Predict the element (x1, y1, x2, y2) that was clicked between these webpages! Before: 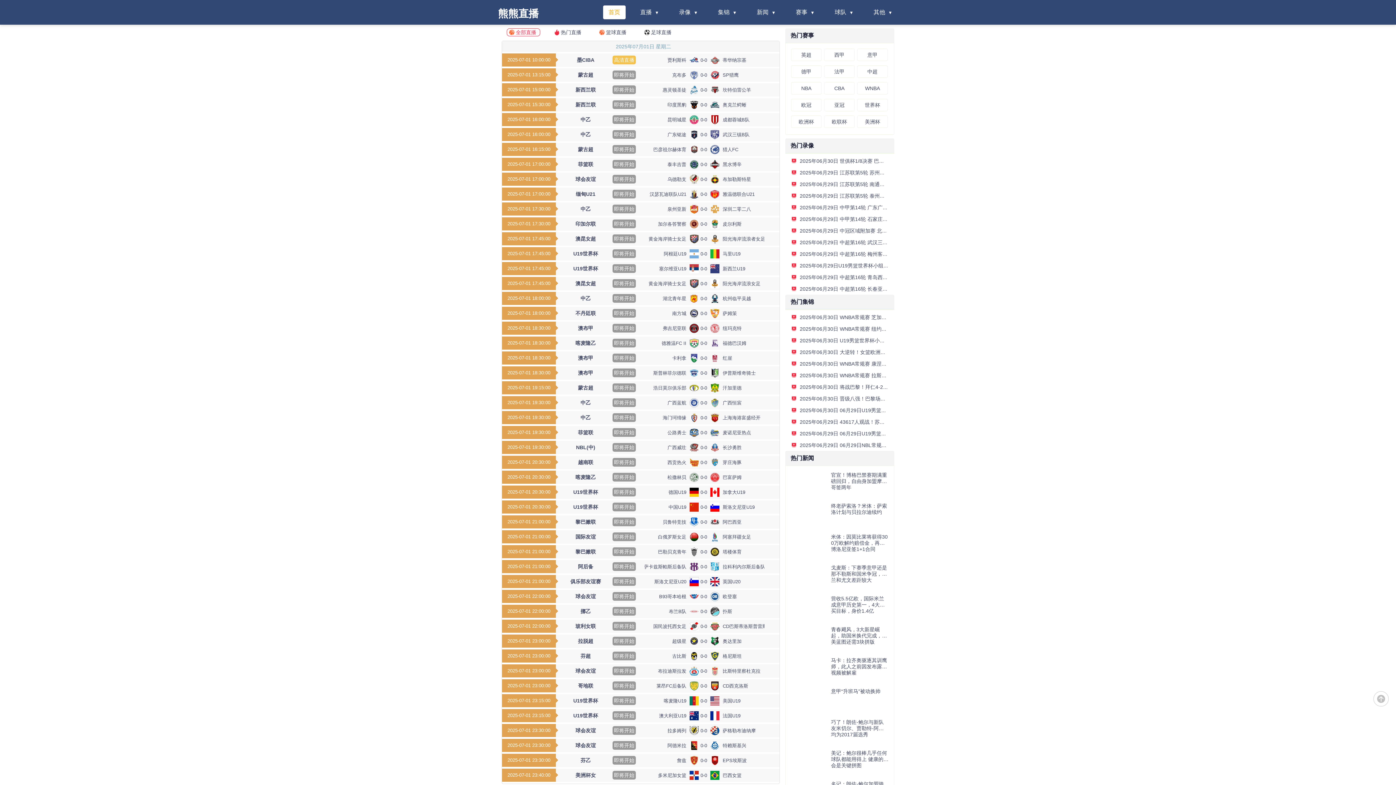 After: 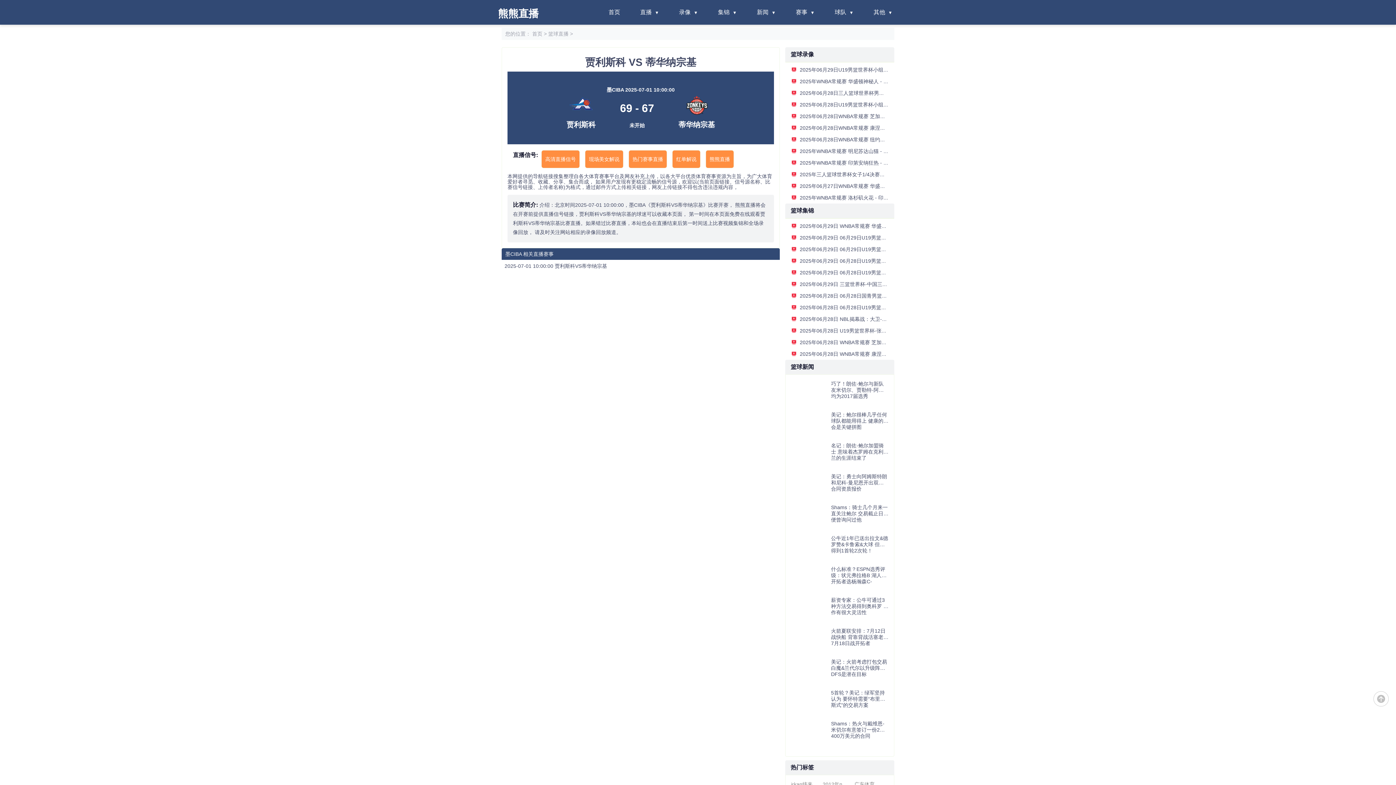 Action: bbox: (644, 53, 781, 68)